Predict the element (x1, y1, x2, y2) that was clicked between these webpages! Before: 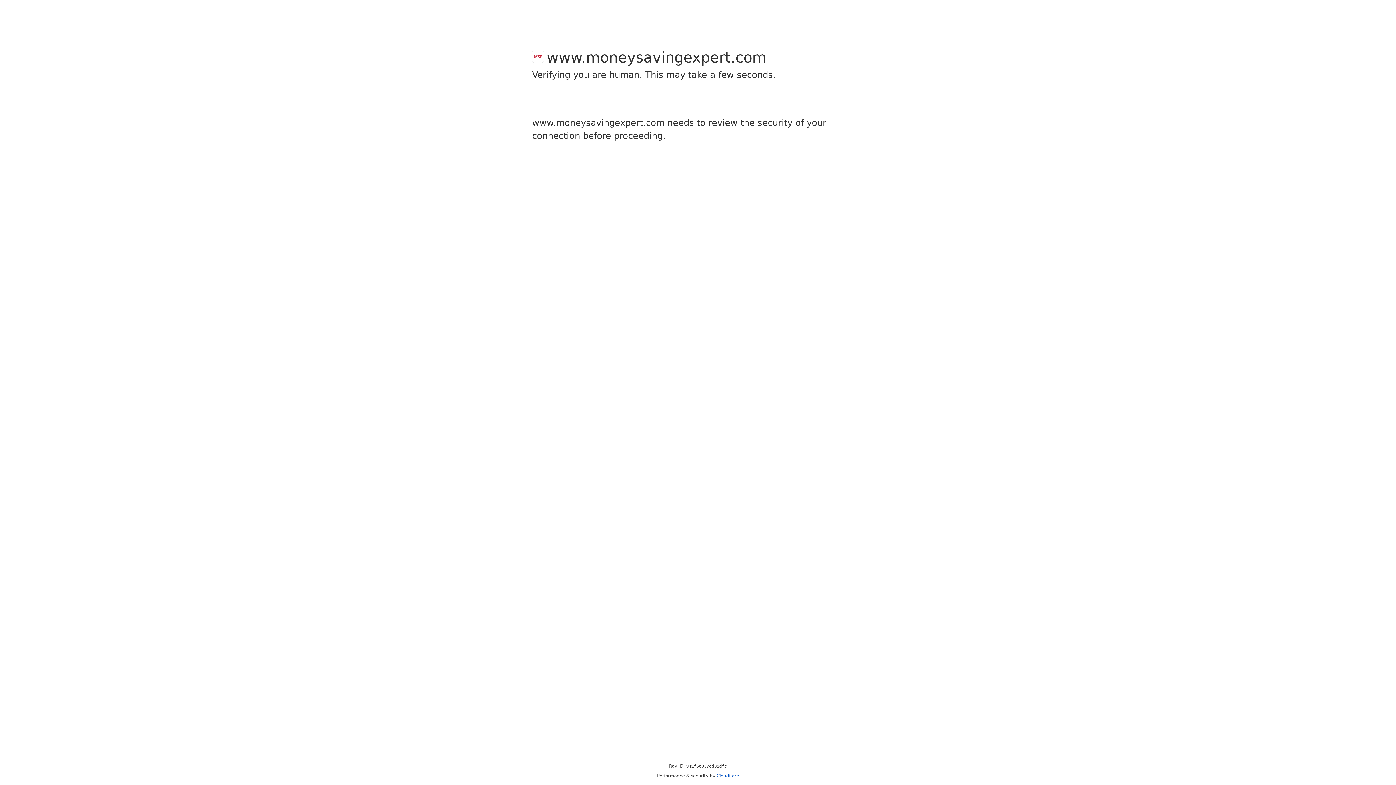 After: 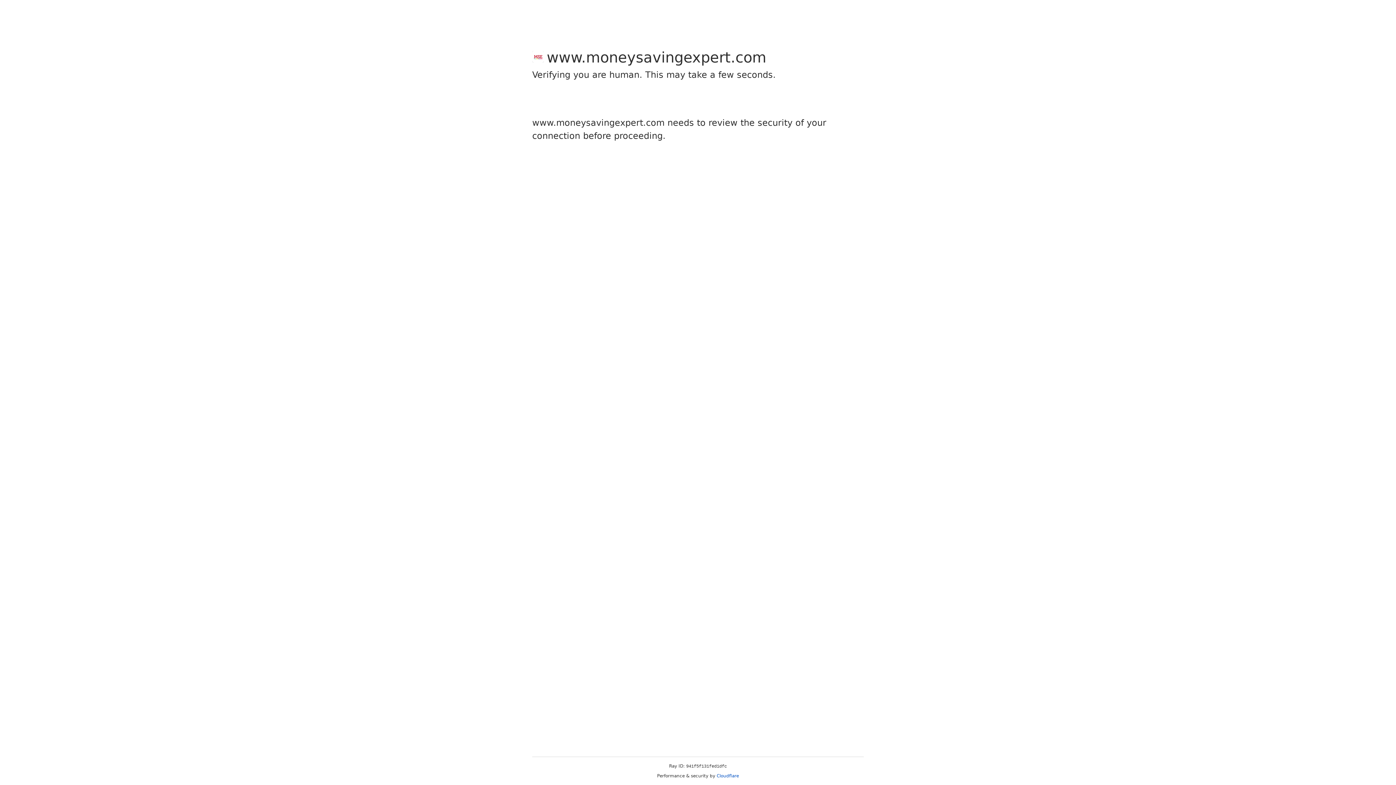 Action: bbox: (716, 773, 739, 778) label: Cloudflare